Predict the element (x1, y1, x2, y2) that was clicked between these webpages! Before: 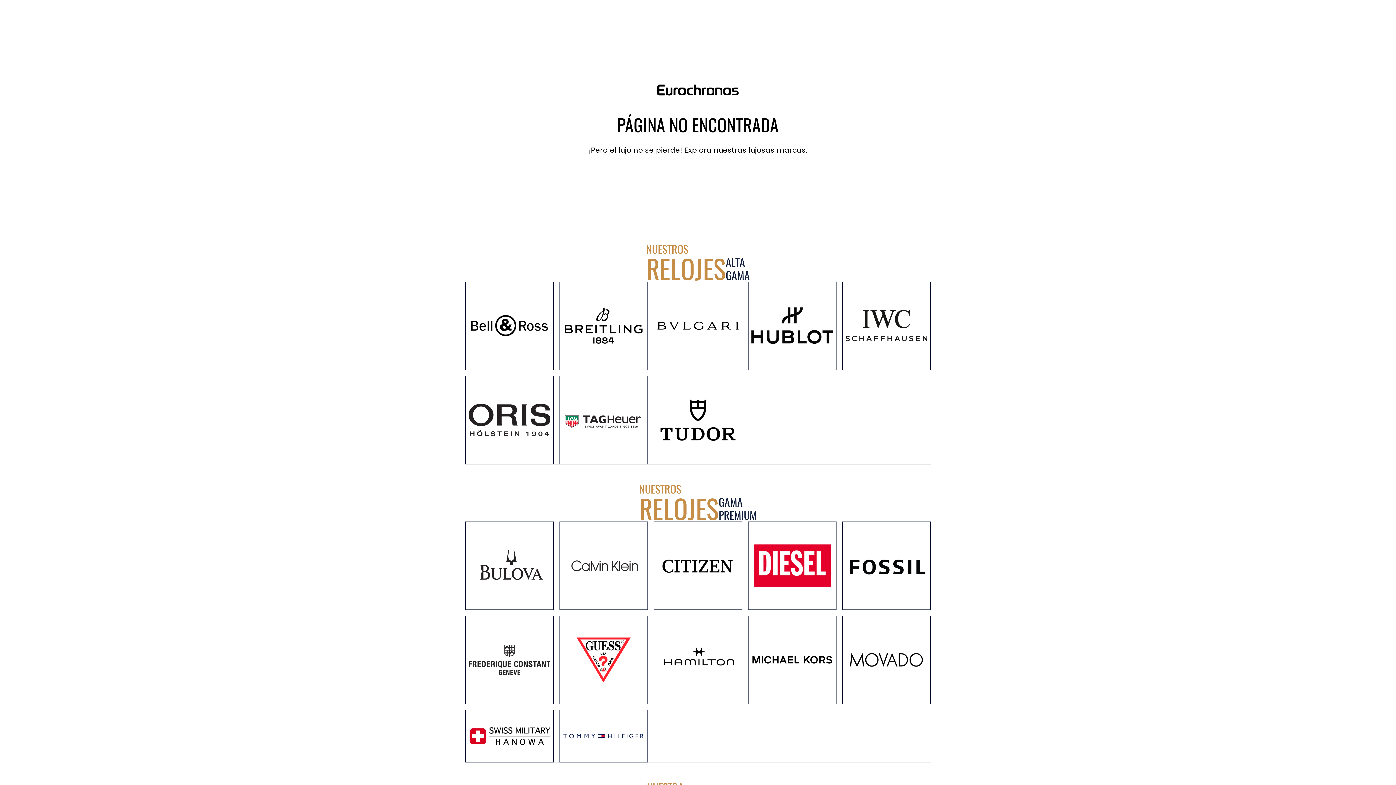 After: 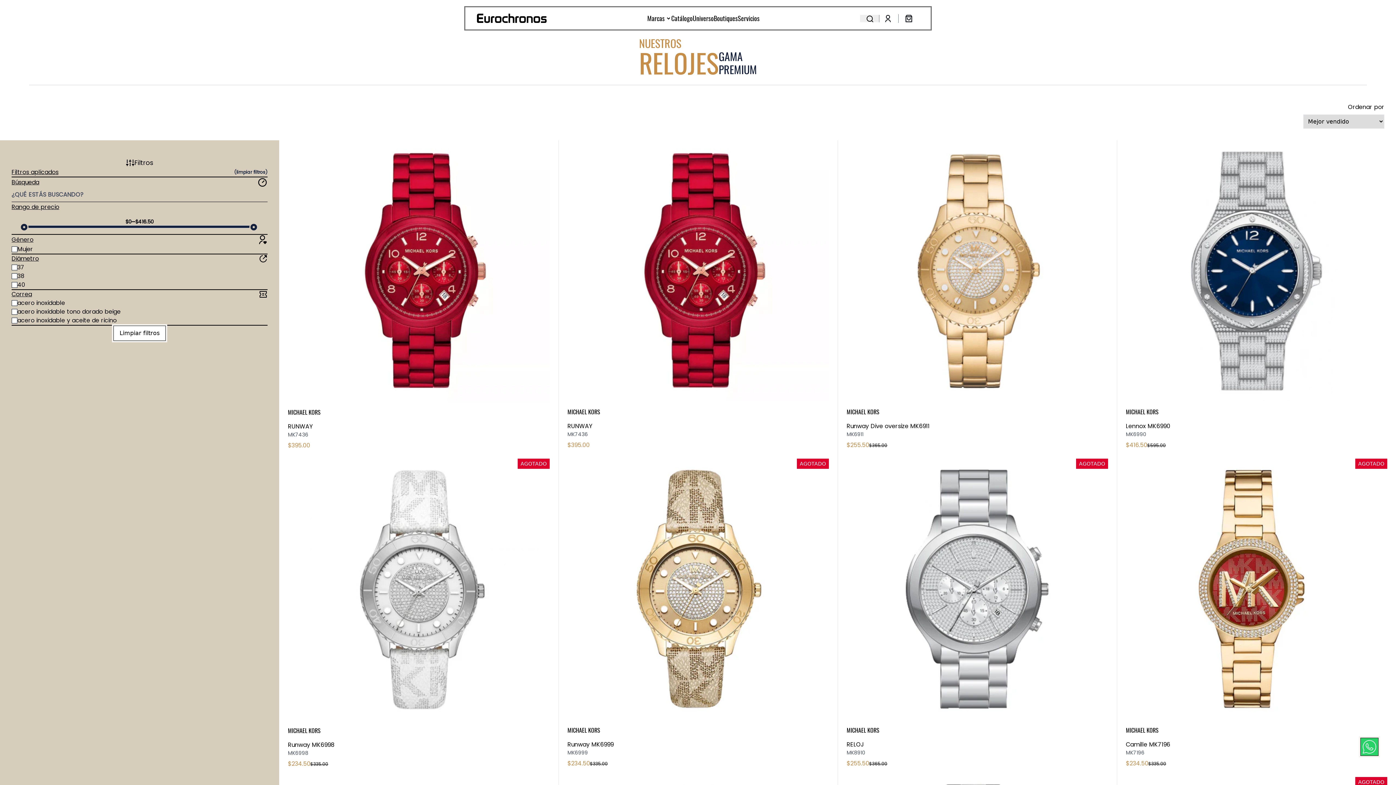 Action: bbox: (748, 616, 836, 704)